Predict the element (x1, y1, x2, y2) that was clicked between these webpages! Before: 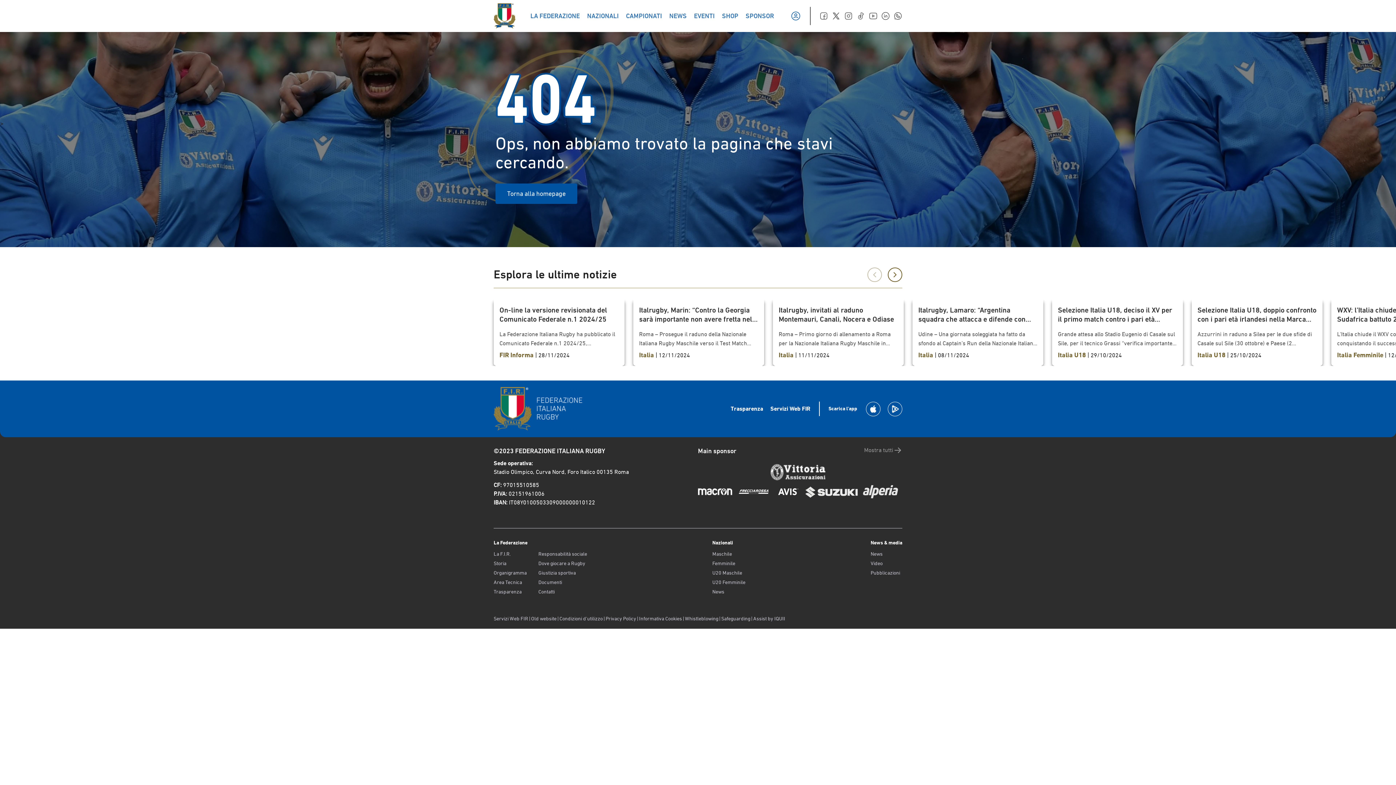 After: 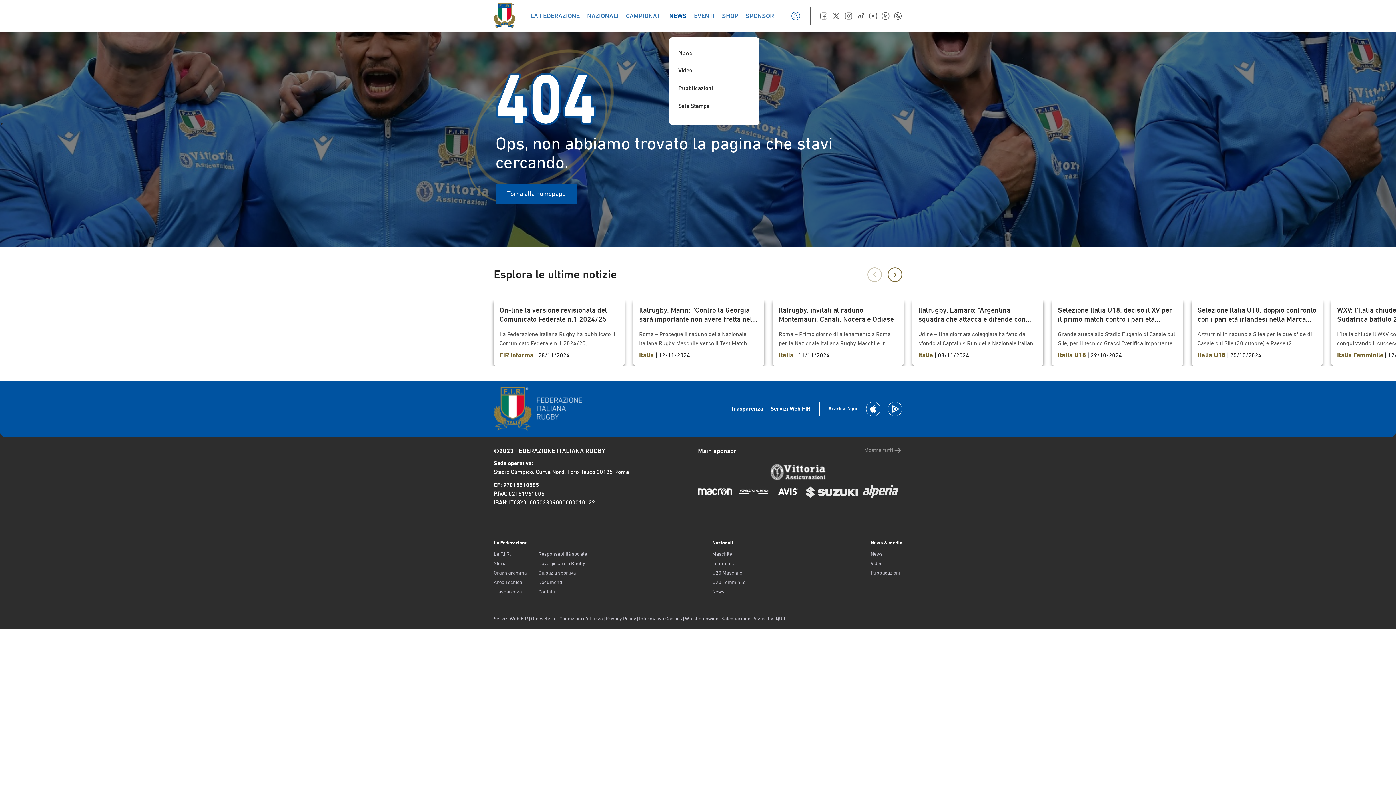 Action: label: NEWS bbox: (669, 12, 686, 19)